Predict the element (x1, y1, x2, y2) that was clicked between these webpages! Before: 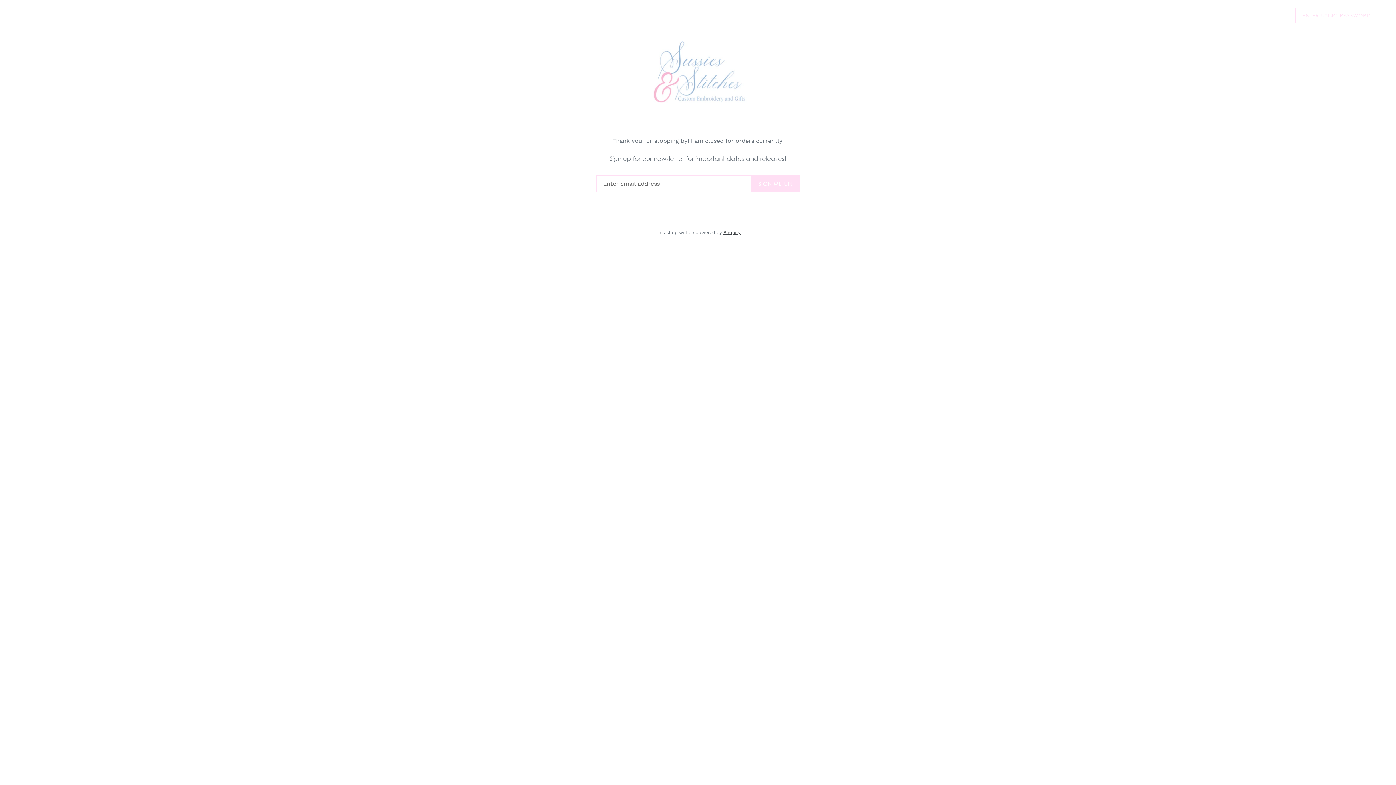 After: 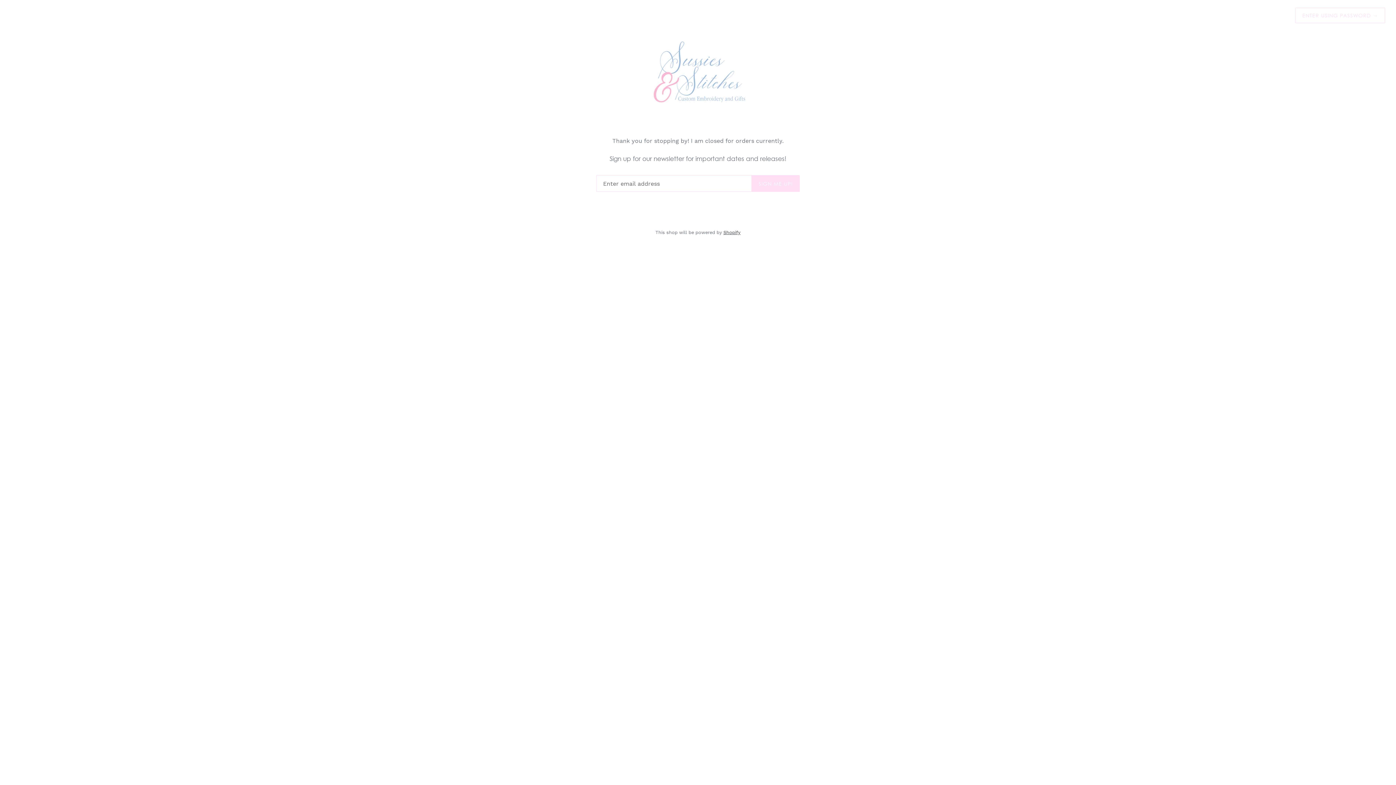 Action: bbox: (20, 40, 1376, 106)